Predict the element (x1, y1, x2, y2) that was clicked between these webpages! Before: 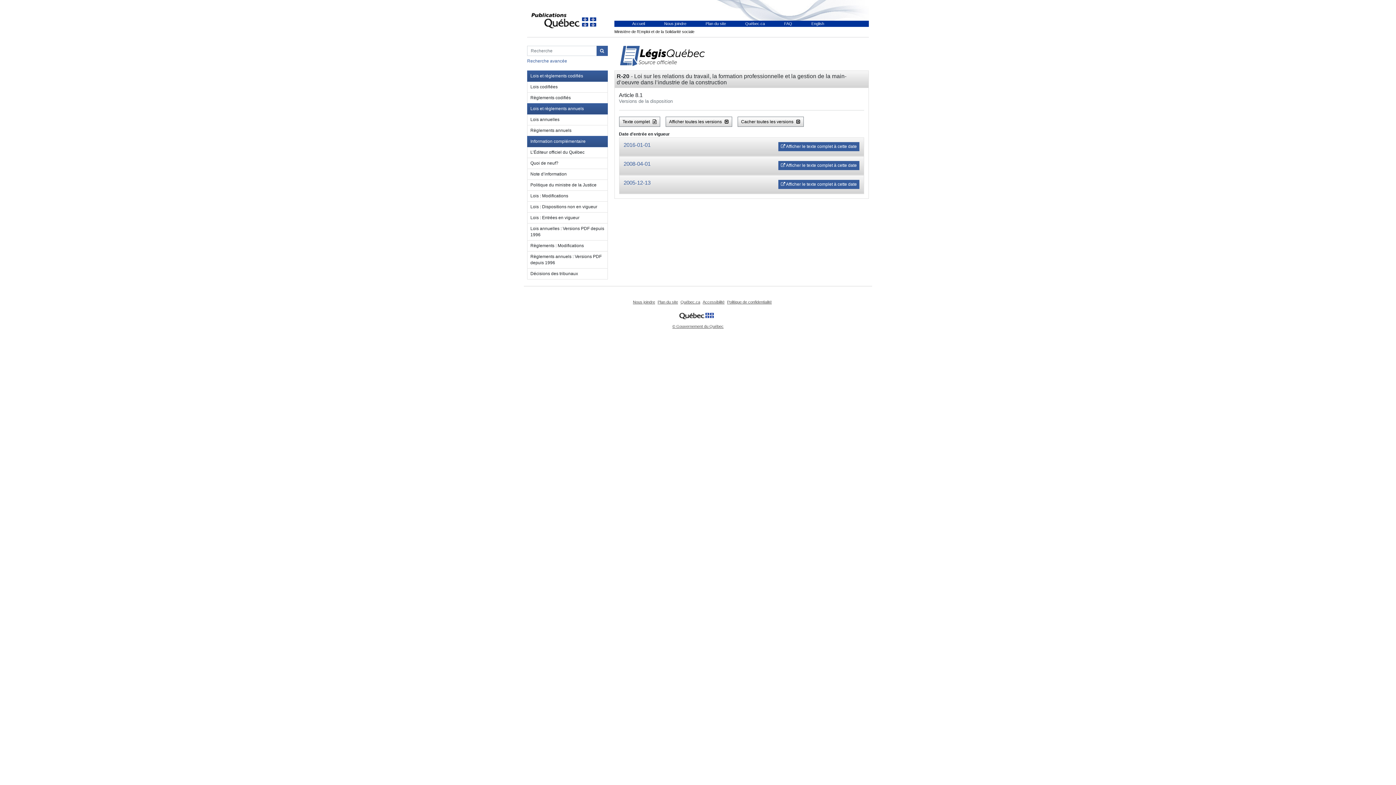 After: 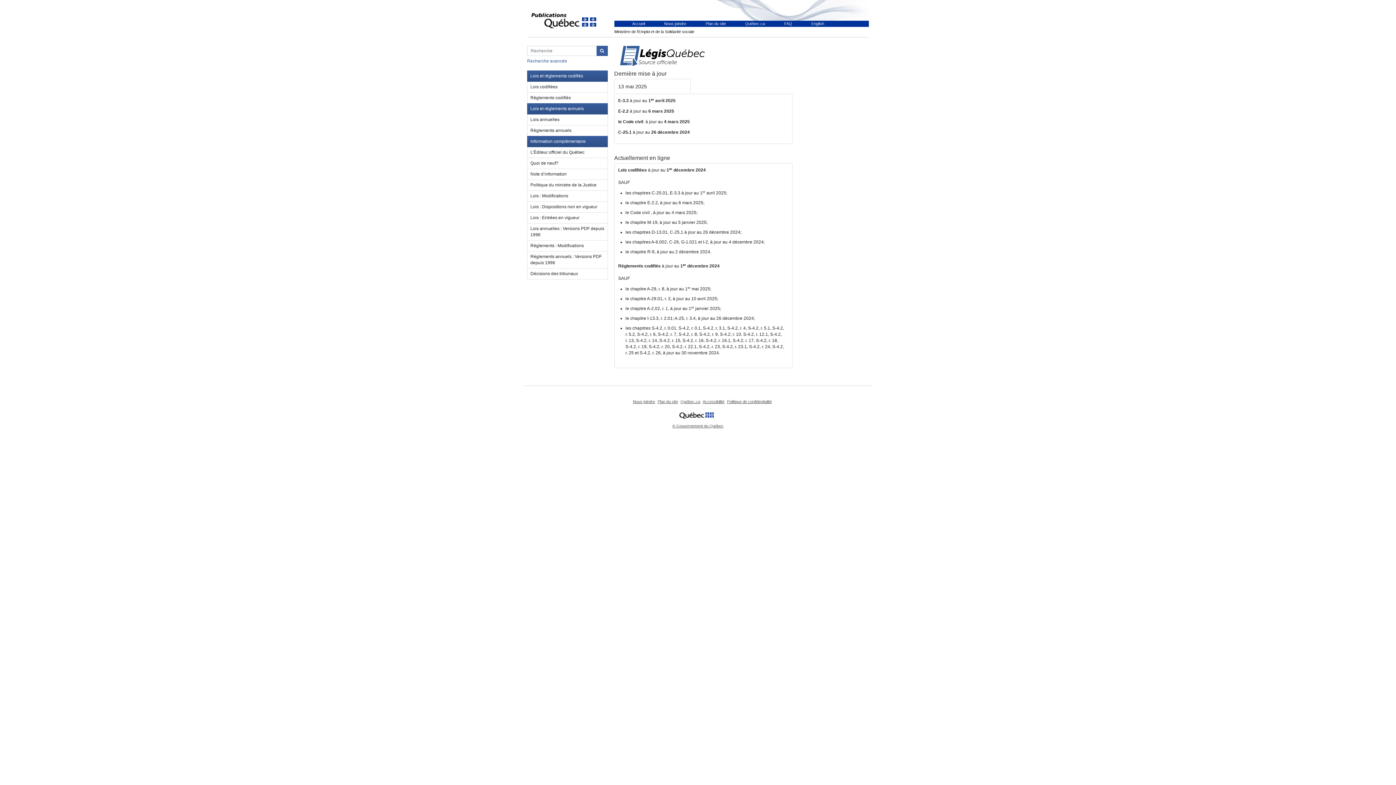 Action: label: Accueil bbox: (623, 21, 654, 25)